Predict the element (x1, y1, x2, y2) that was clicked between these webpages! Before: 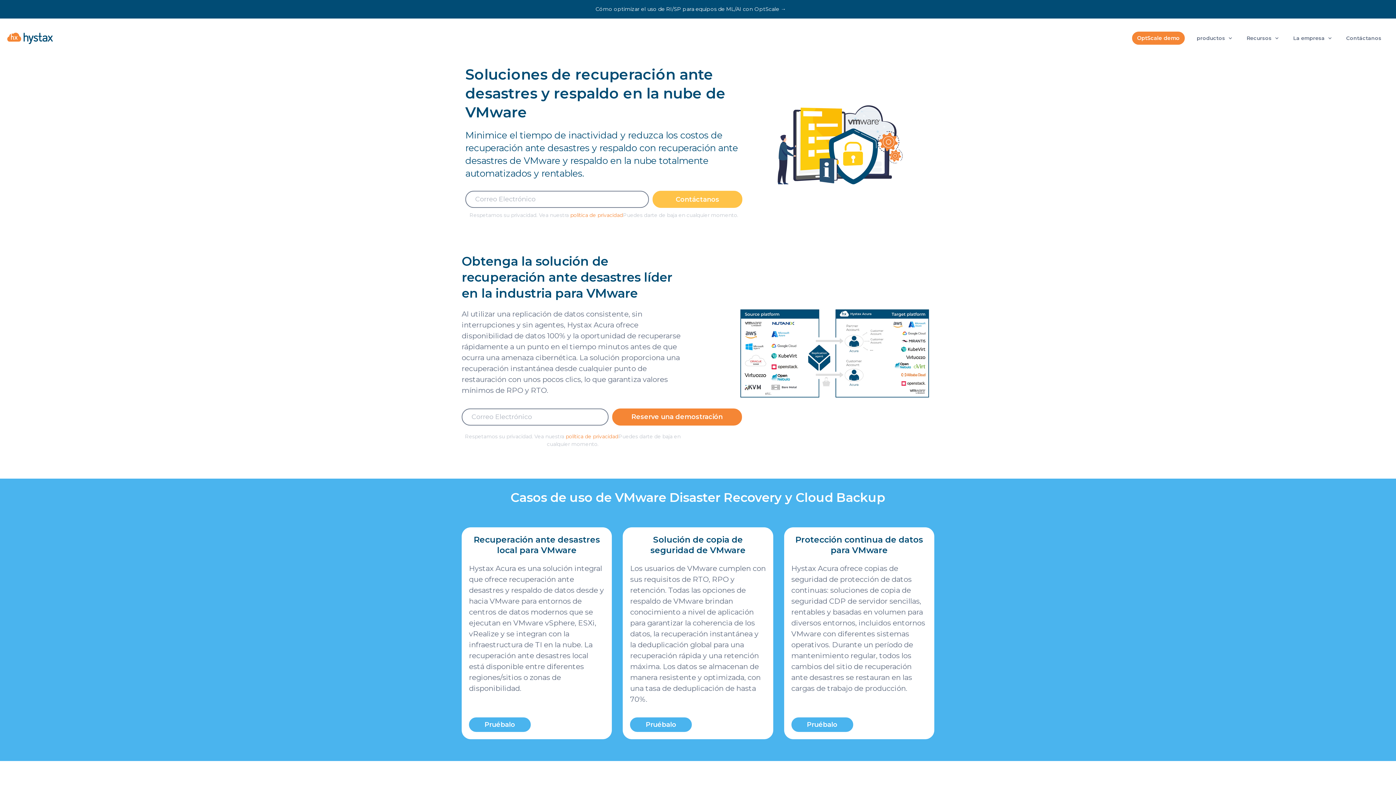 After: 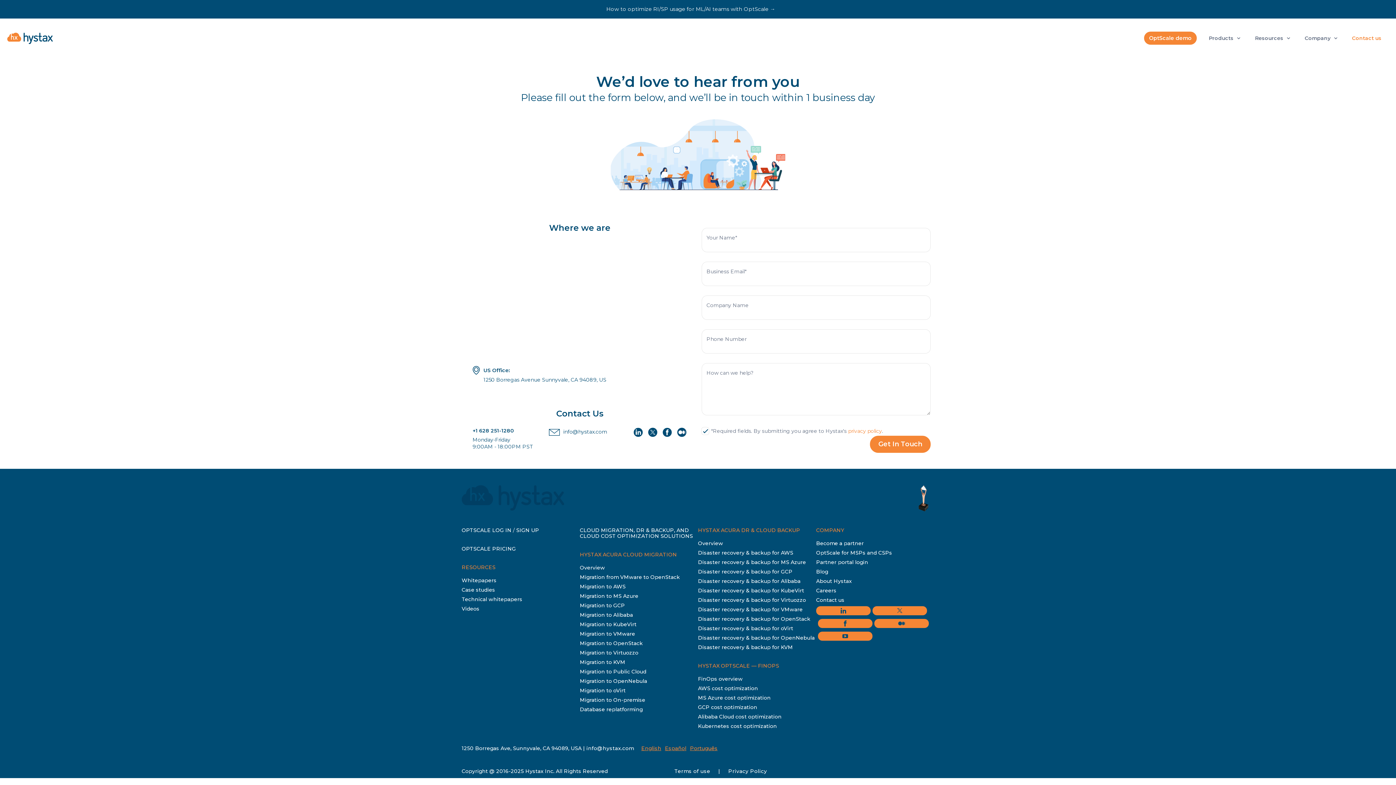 Action: bbox: (469, 717, 530, 732) label: Pruébalo